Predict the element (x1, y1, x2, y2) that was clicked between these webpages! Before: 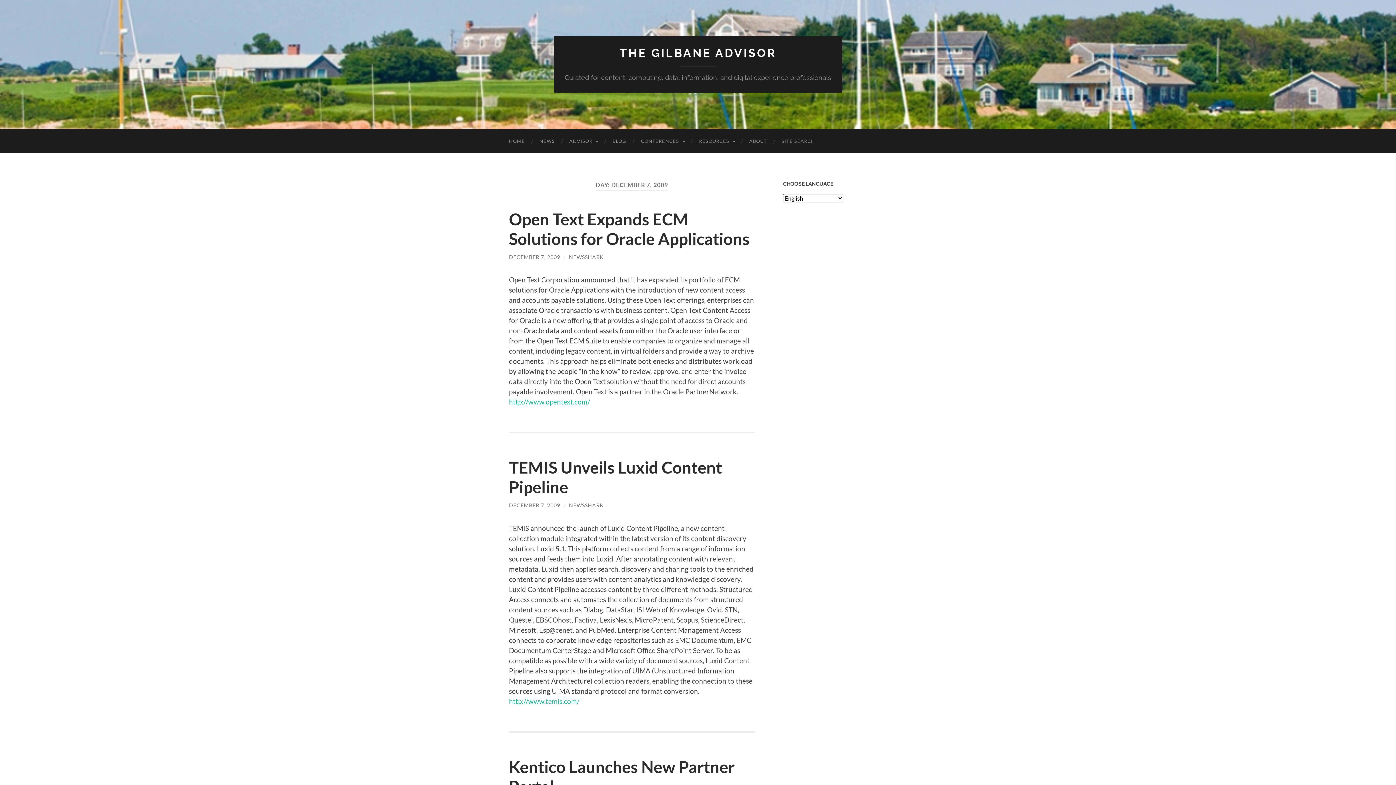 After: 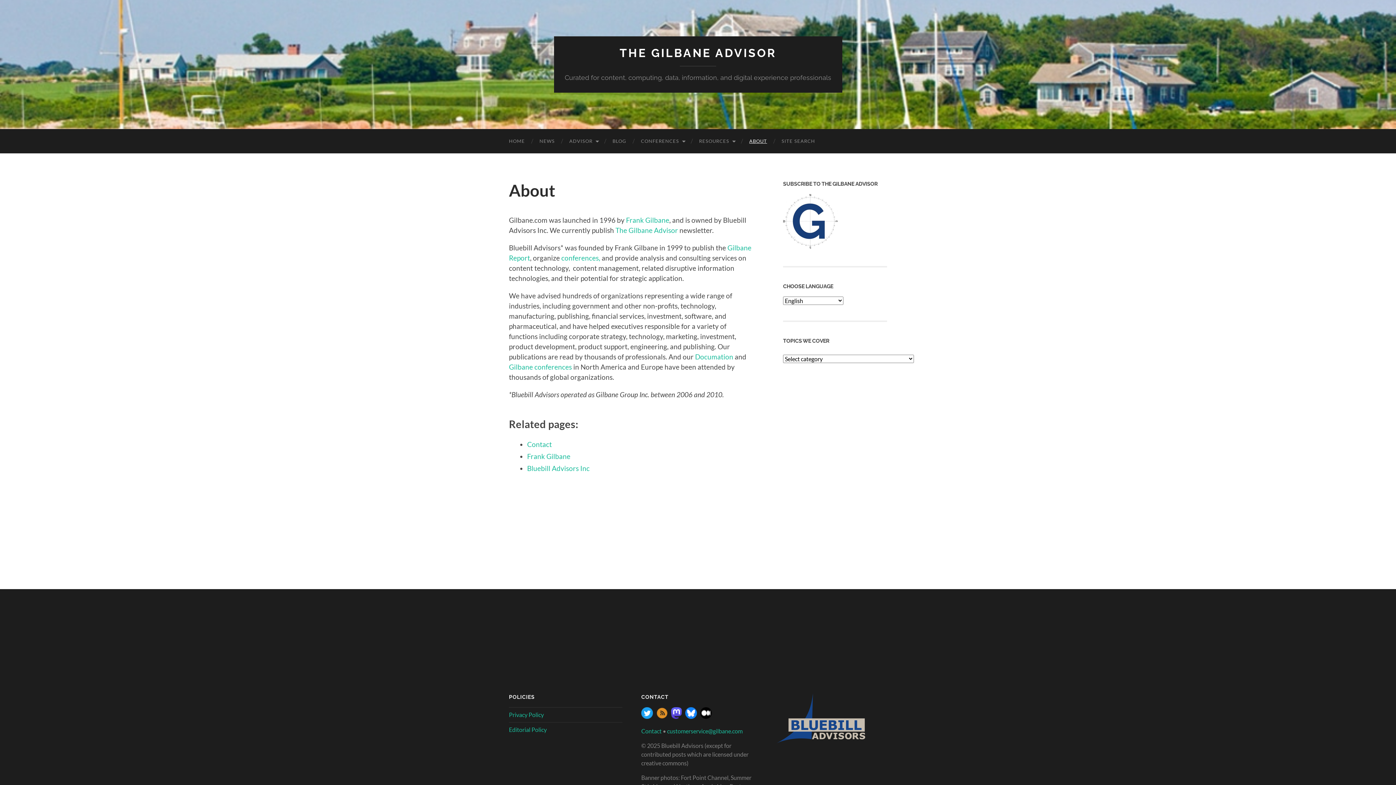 Action: bbox: (742, 129, 774, 153) label: ABOUT